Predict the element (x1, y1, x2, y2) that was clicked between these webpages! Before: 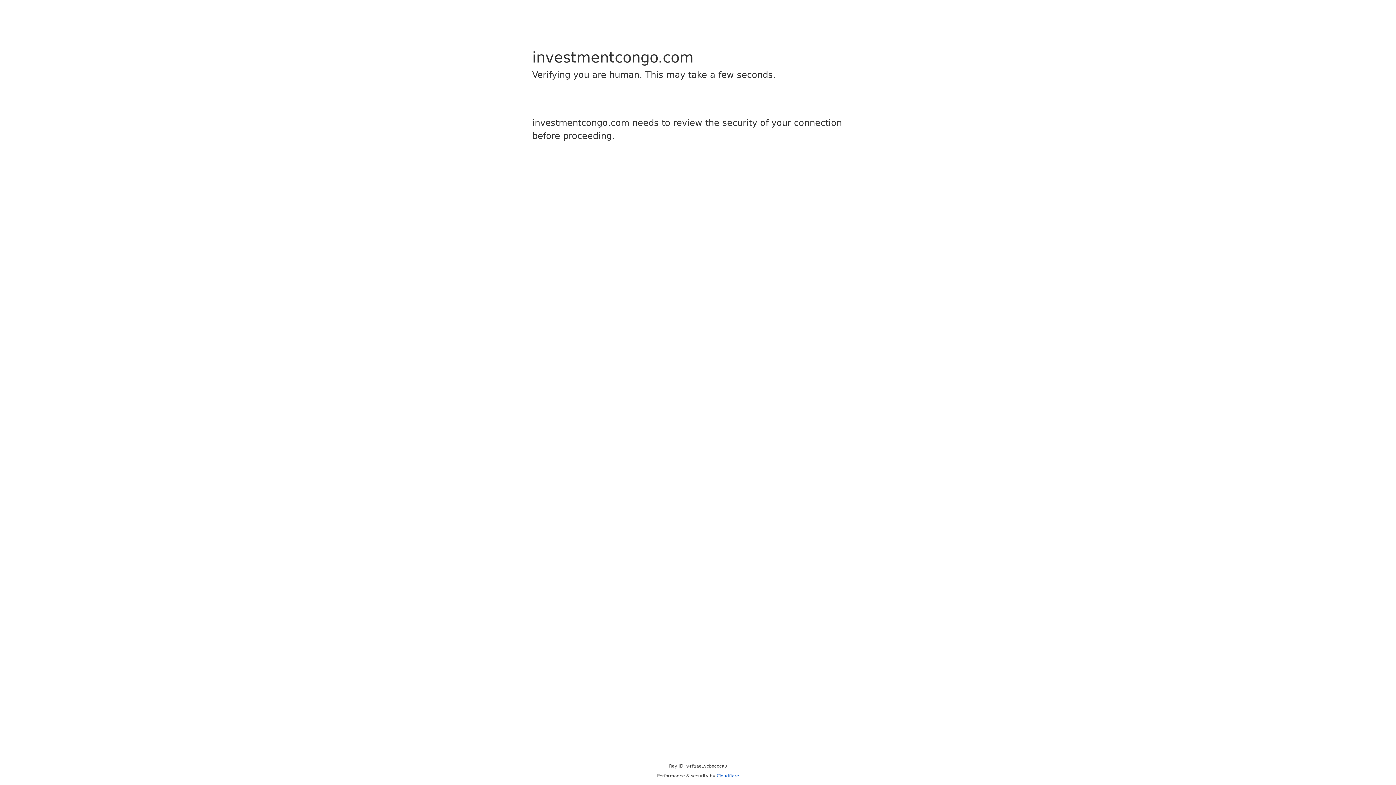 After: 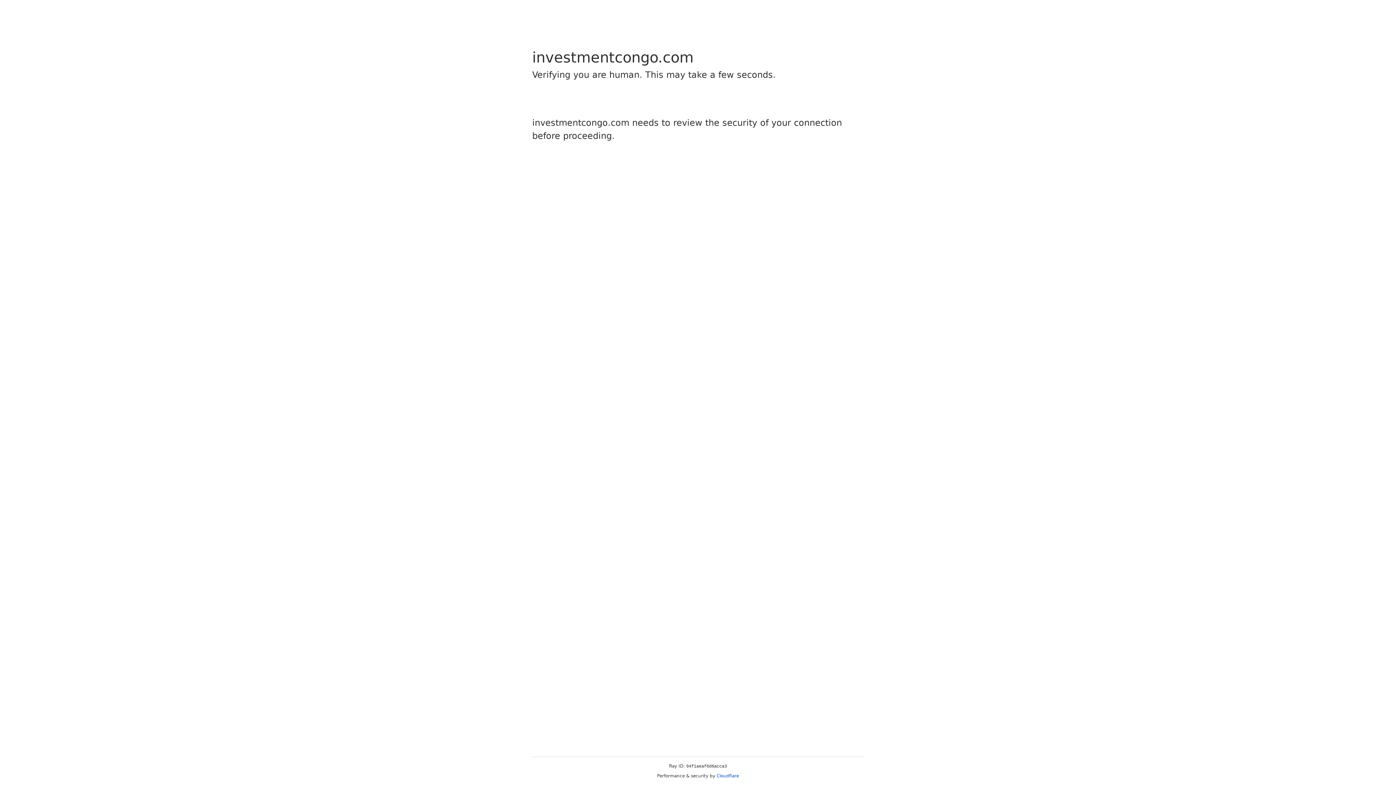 Action: label: Cloudflare bbox: (716, 773, 739, 778)